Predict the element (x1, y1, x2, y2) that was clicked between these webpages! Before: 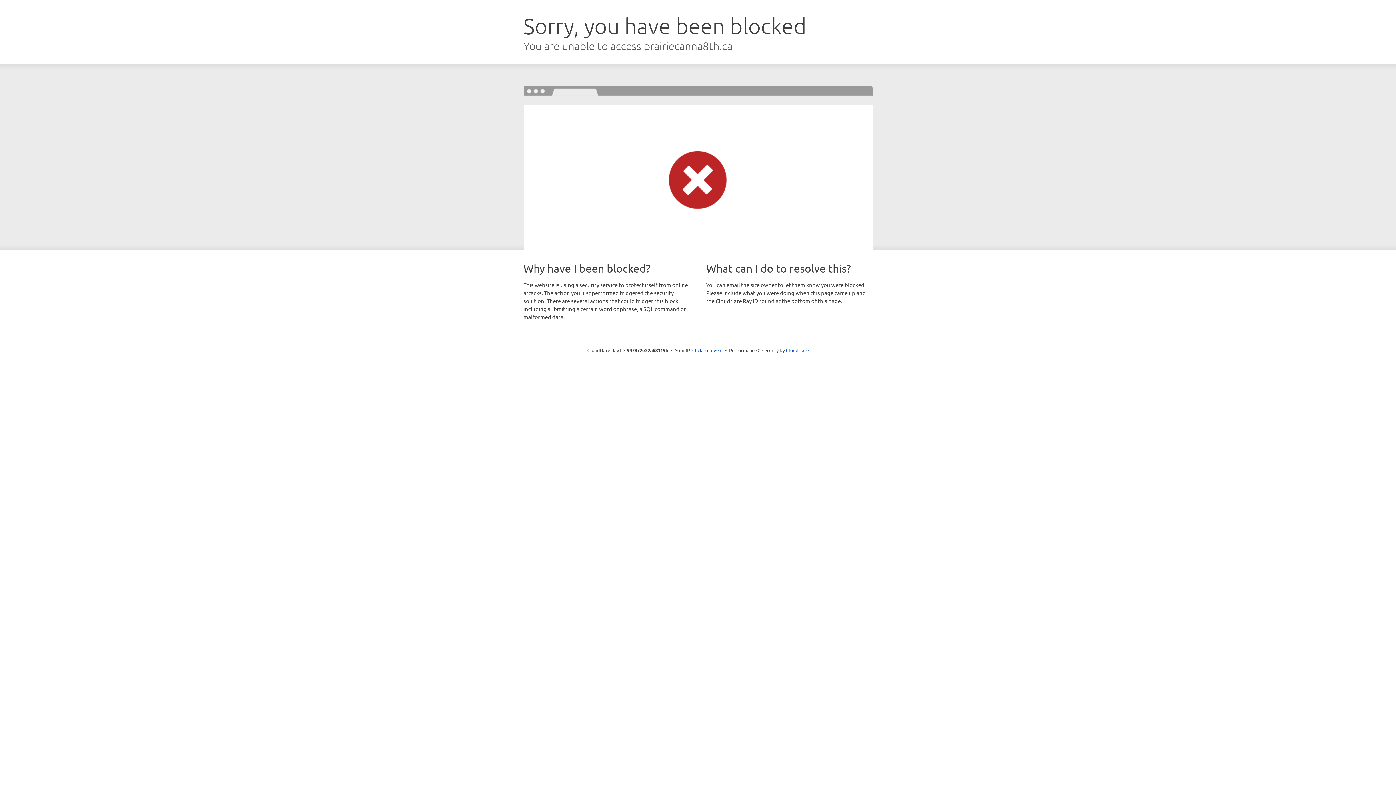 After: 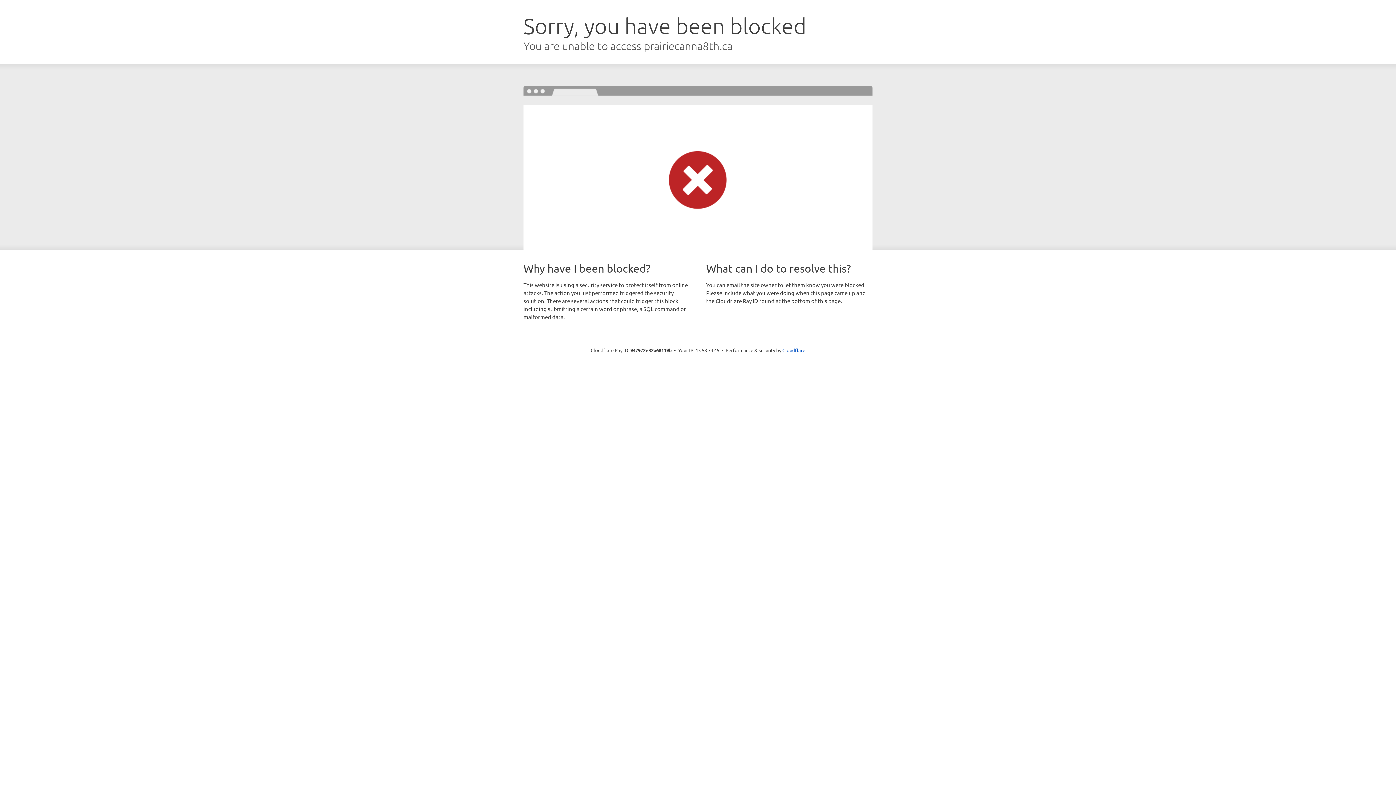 Action: label: Click to reveal bbox: (692, 346, 722, 353)